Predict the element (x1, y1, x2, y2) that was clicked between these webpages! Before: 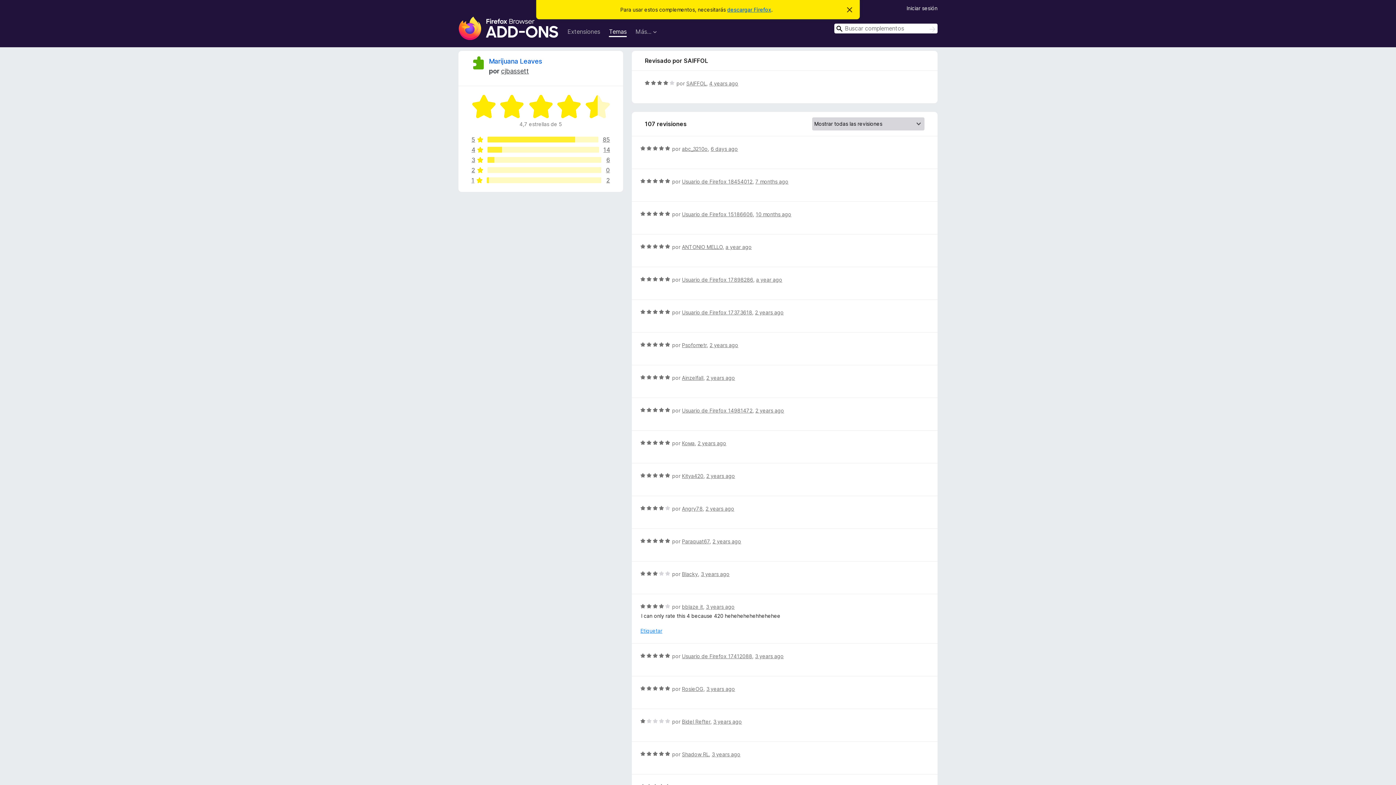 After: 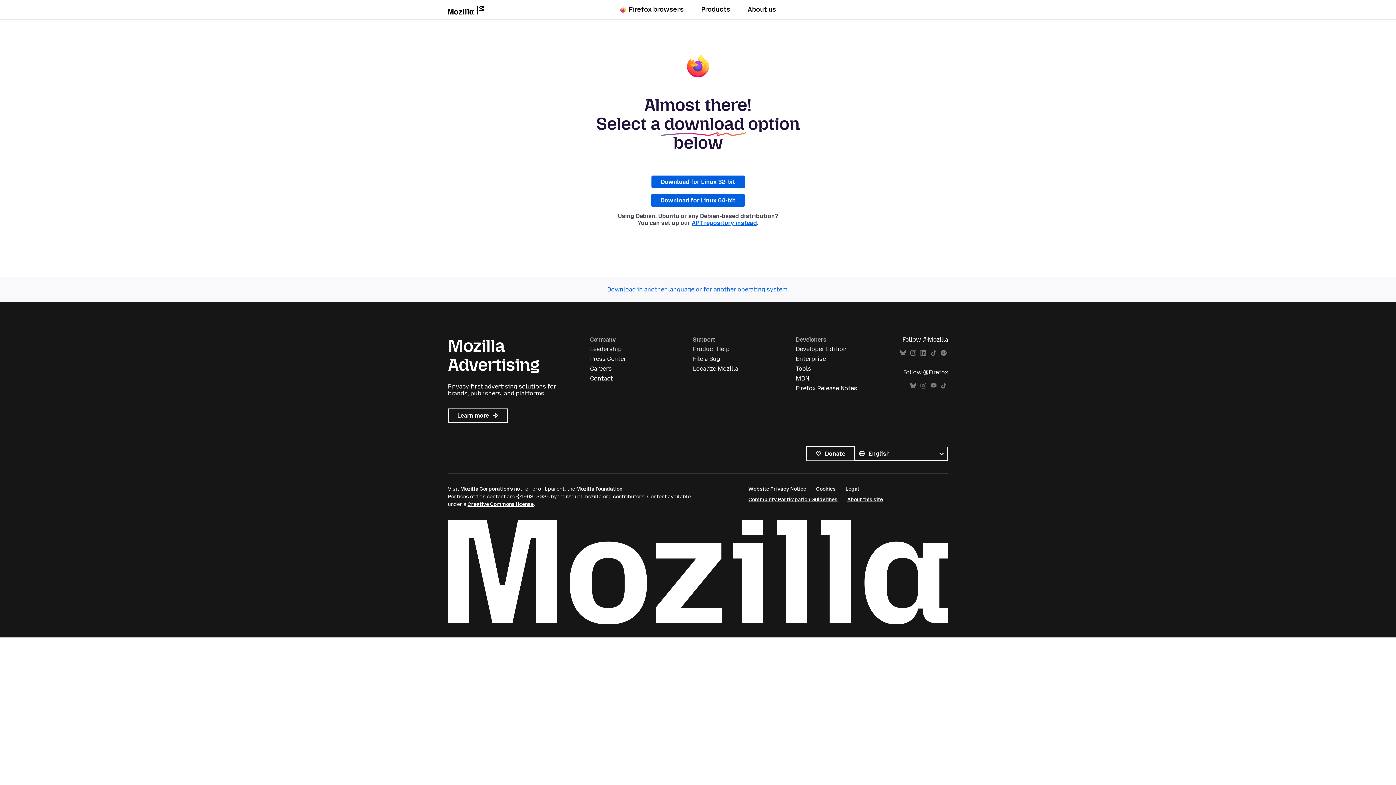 Action: label: descargar Firefox bbox: (727, 6, 771, 12)